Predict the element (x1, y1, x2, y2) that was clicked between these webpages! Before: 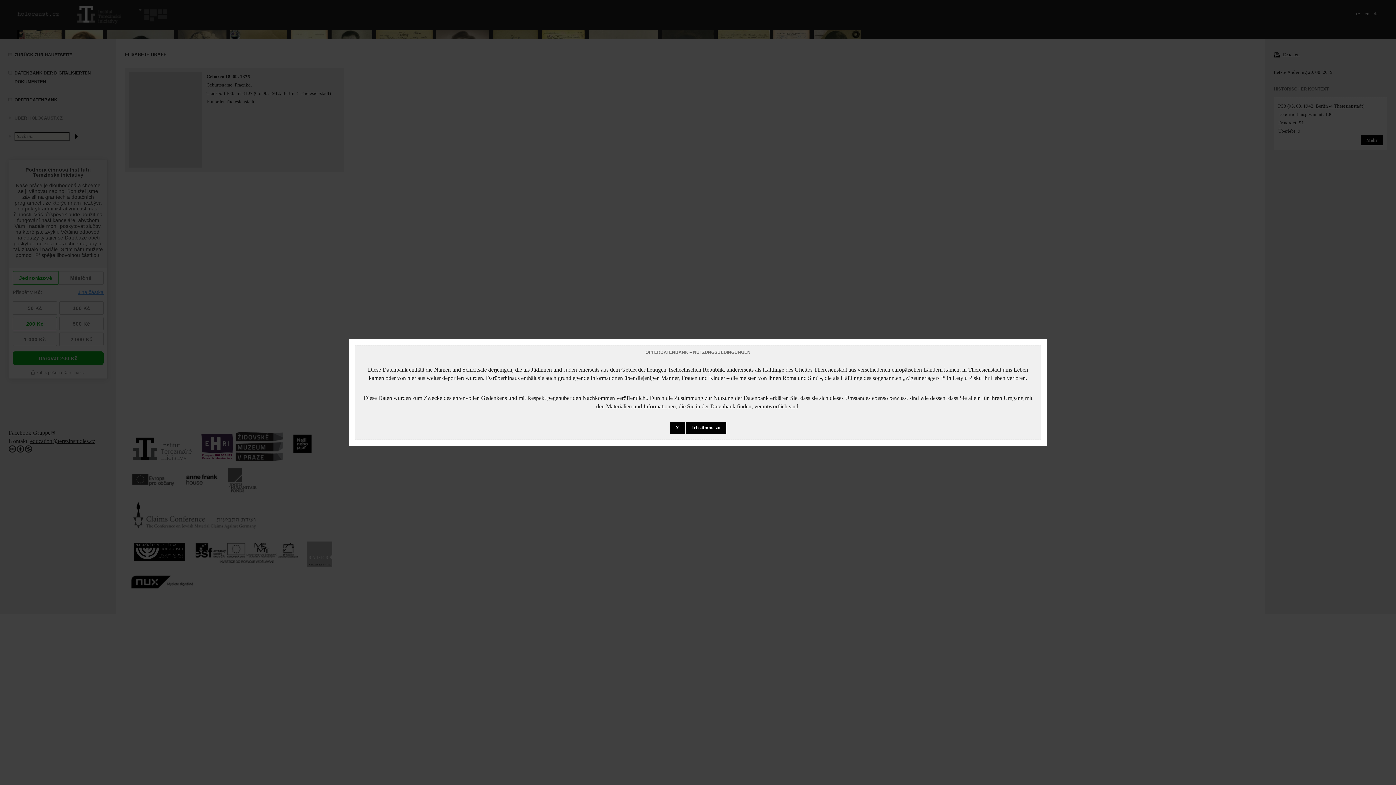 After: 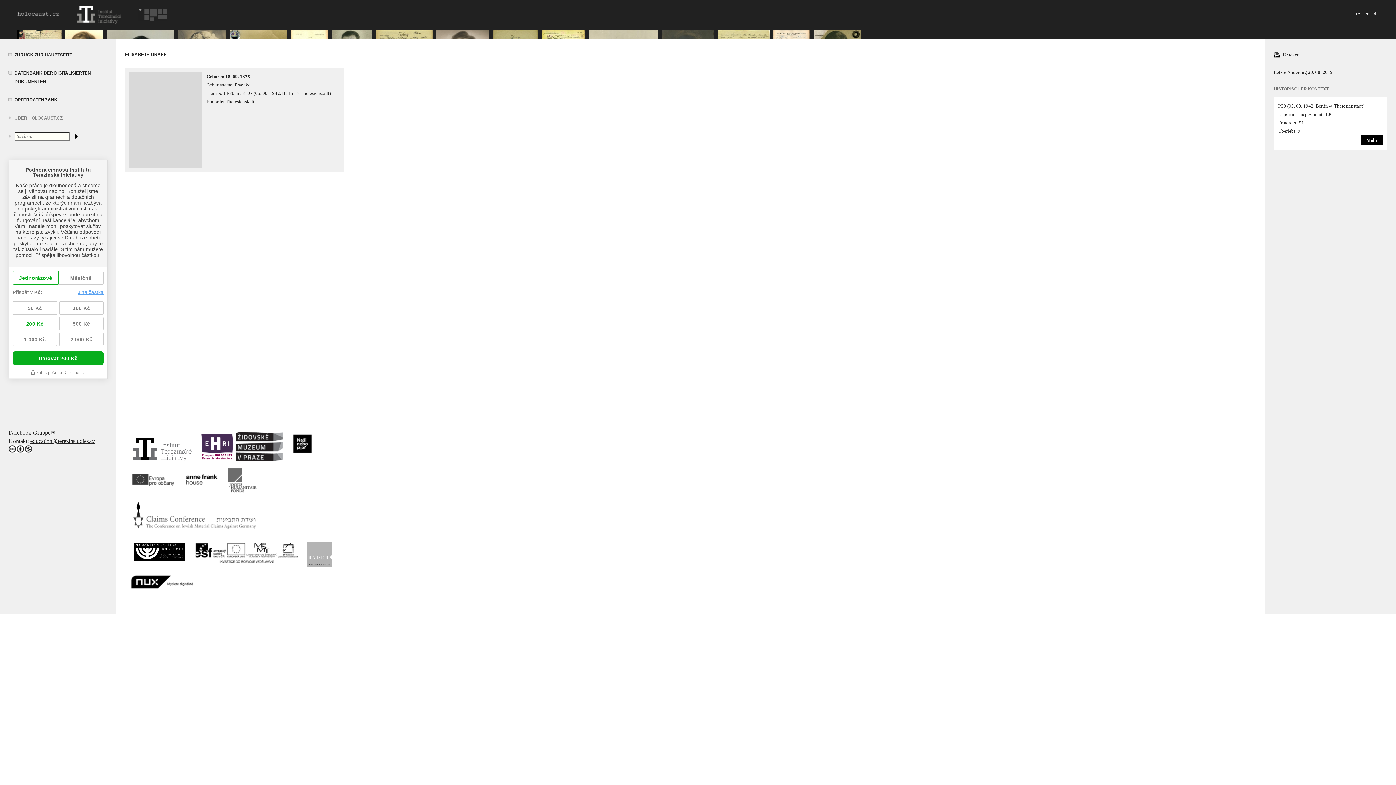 Action: label: Ich stimme zu bbox: (686, 422, 726, 434)